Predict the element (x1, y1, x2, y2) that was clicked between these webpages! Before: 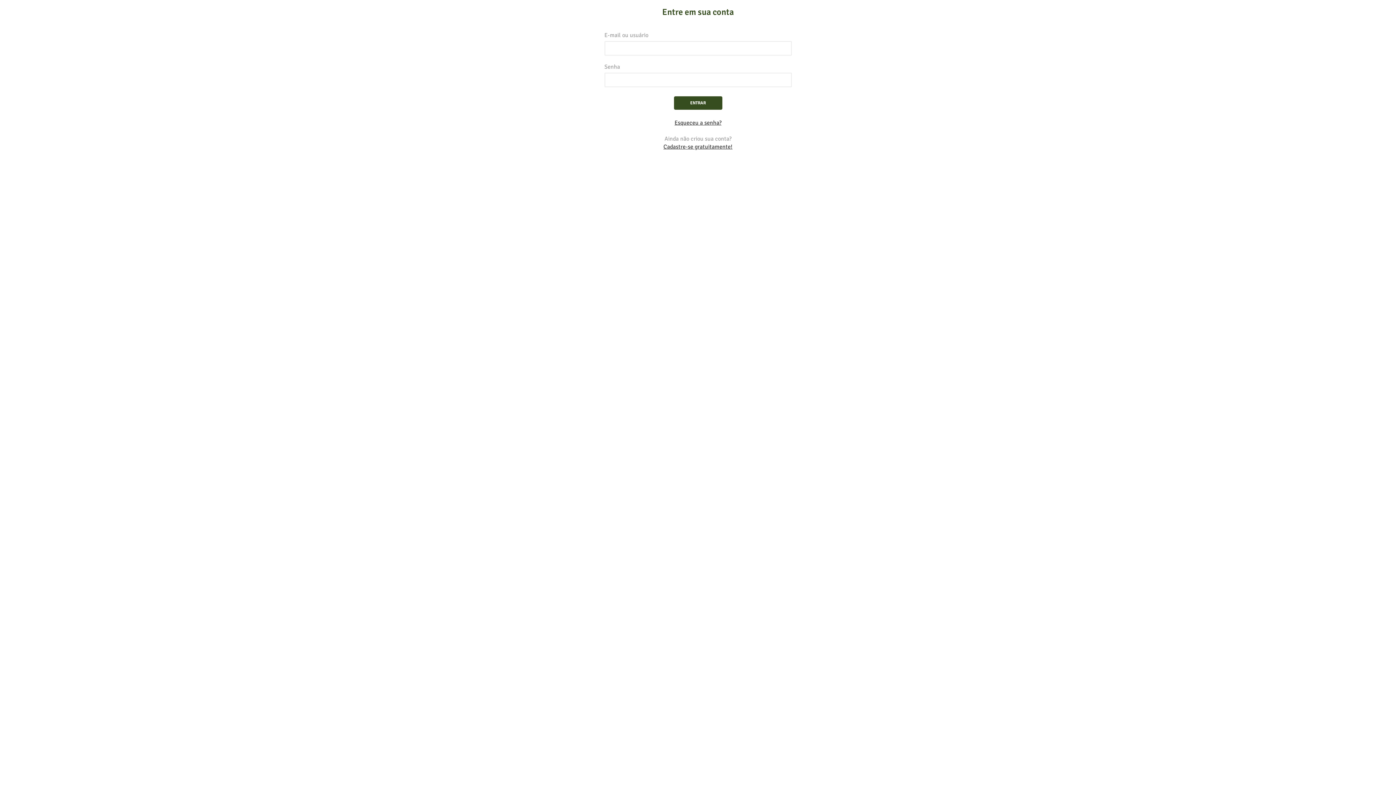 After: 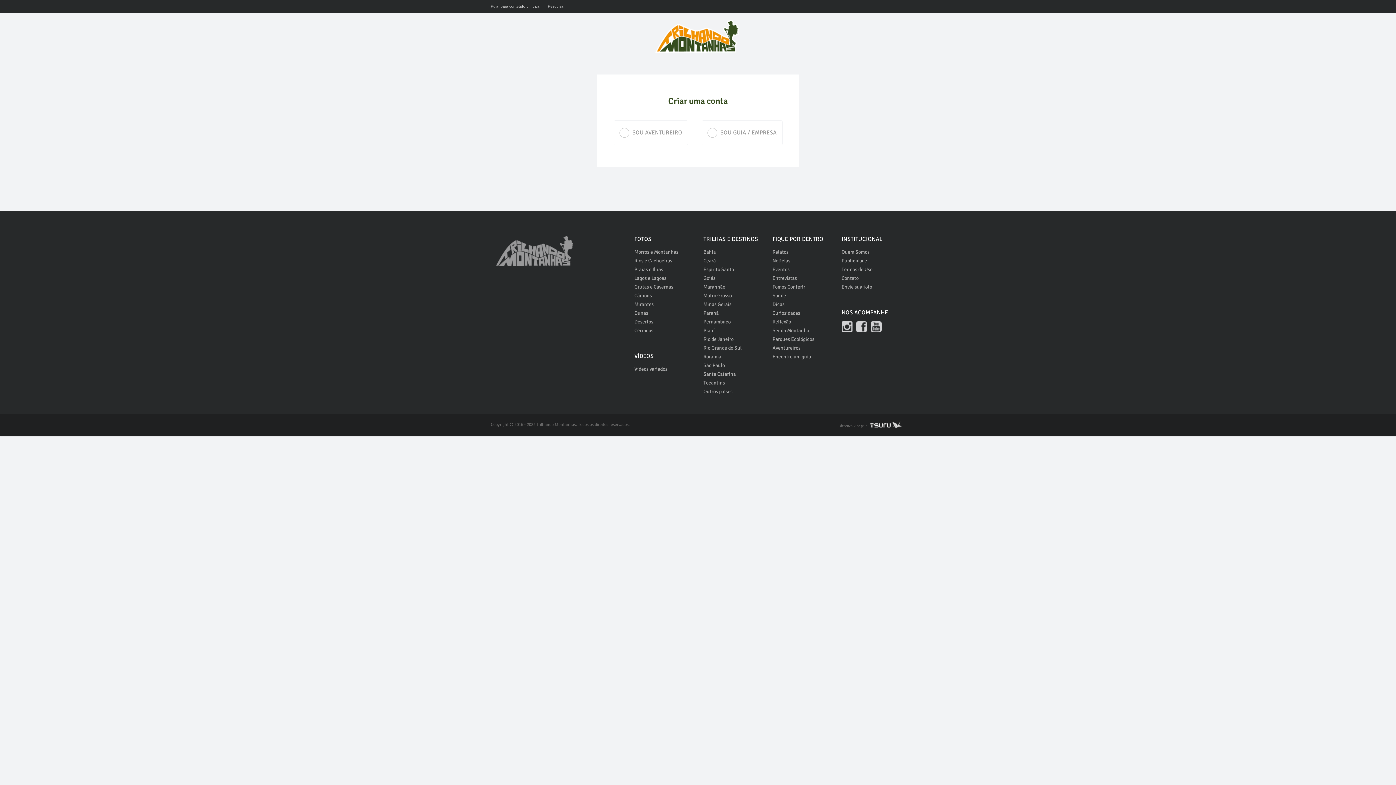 Action: bbox: (663, 143, 732, 150) label: Cadastre-se gratuitamente!